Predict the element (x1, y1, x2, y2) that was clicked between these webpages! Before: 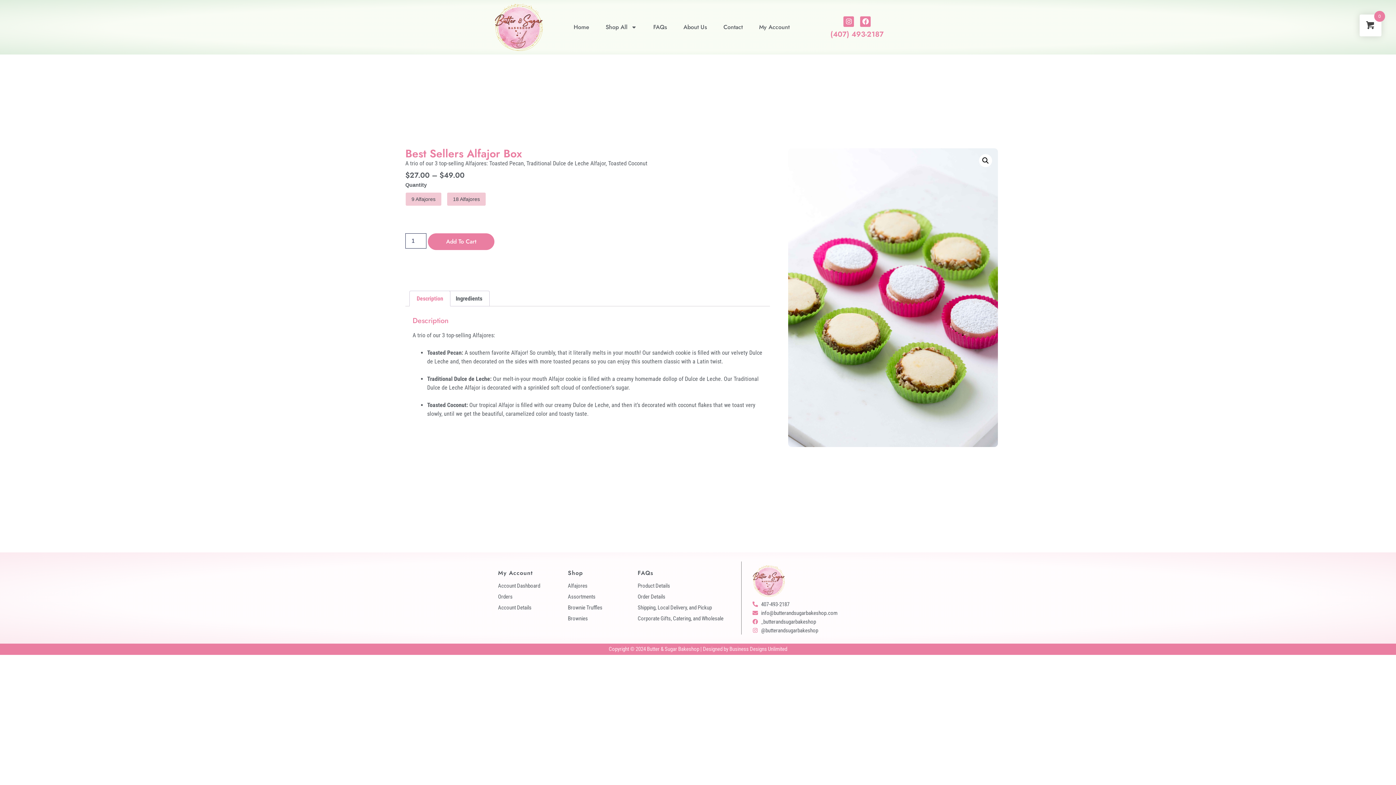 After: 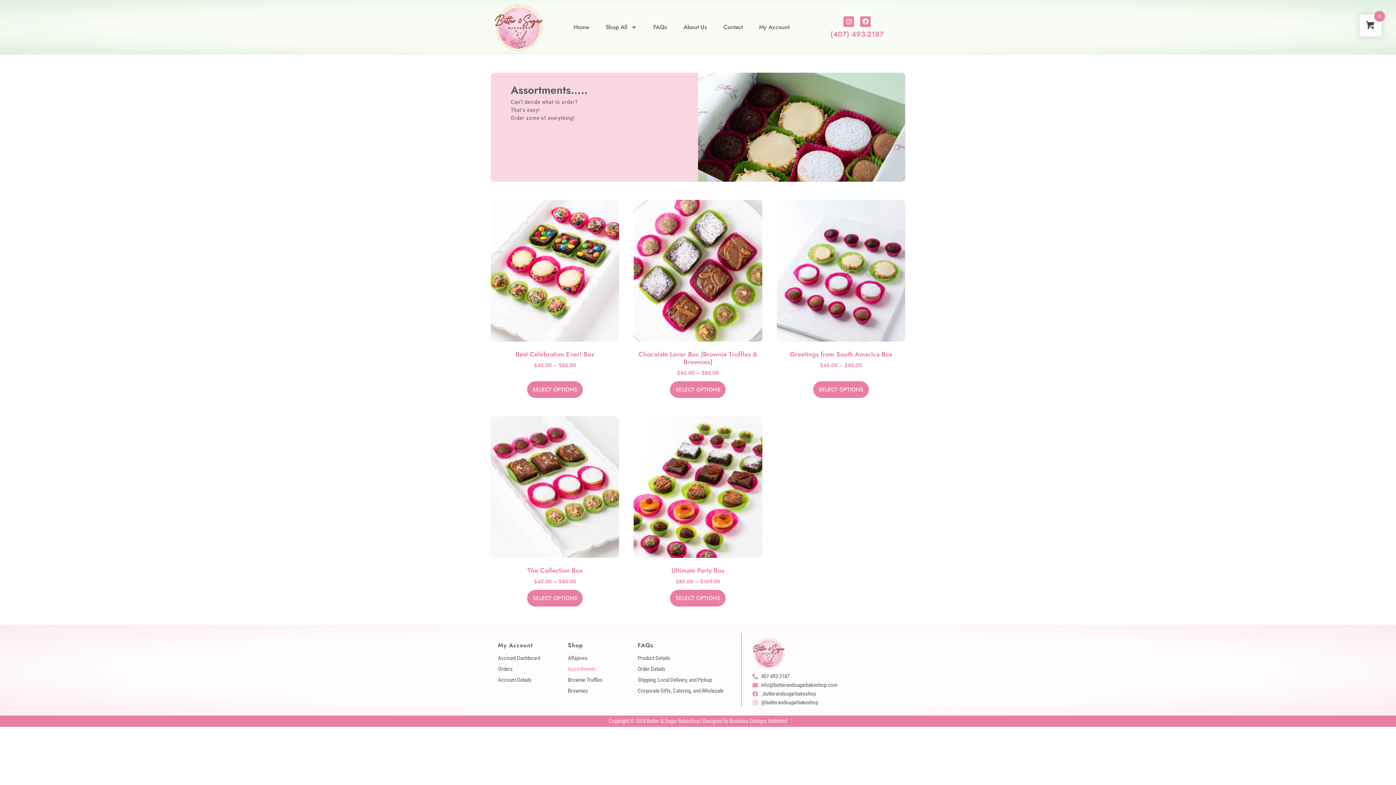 Action: label: Assortments bbox: (568, 591, 623, 602)